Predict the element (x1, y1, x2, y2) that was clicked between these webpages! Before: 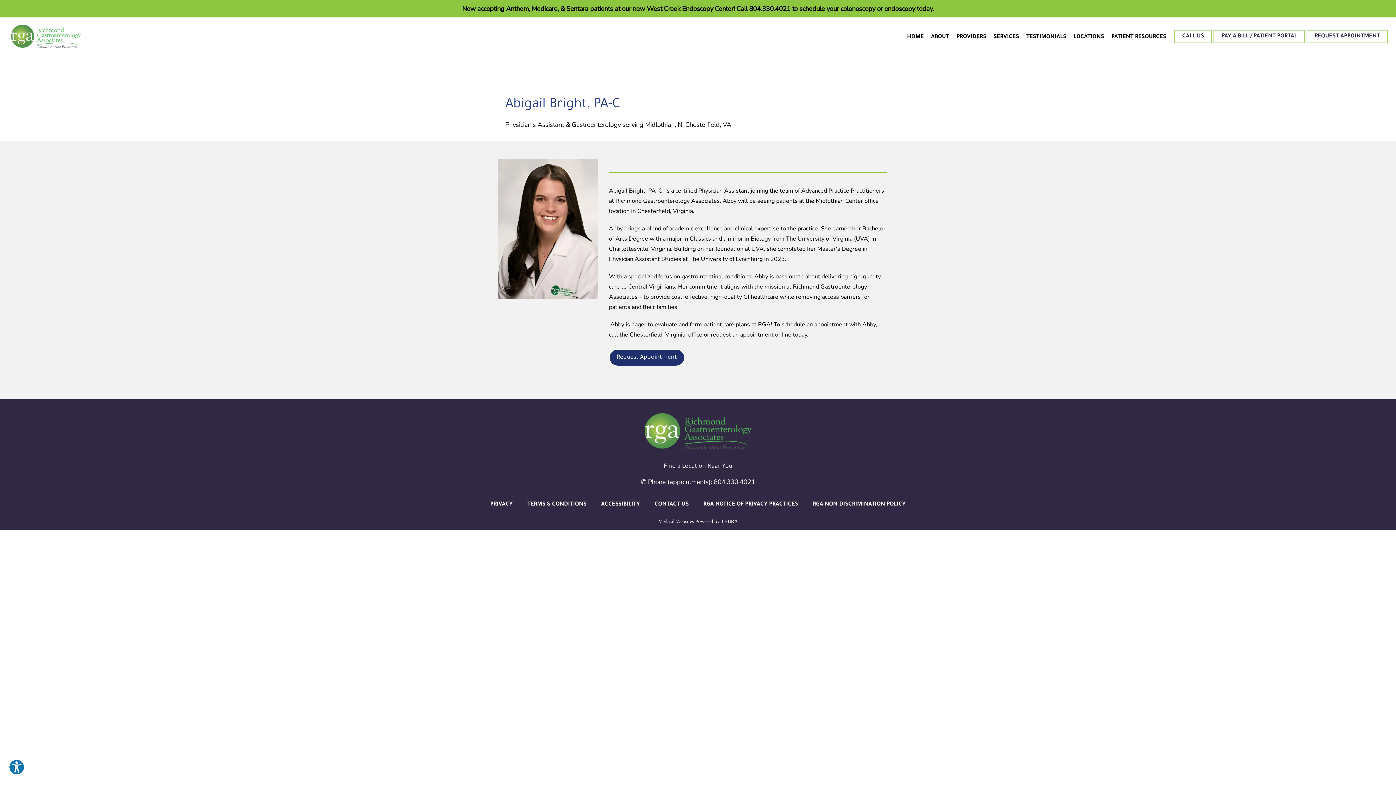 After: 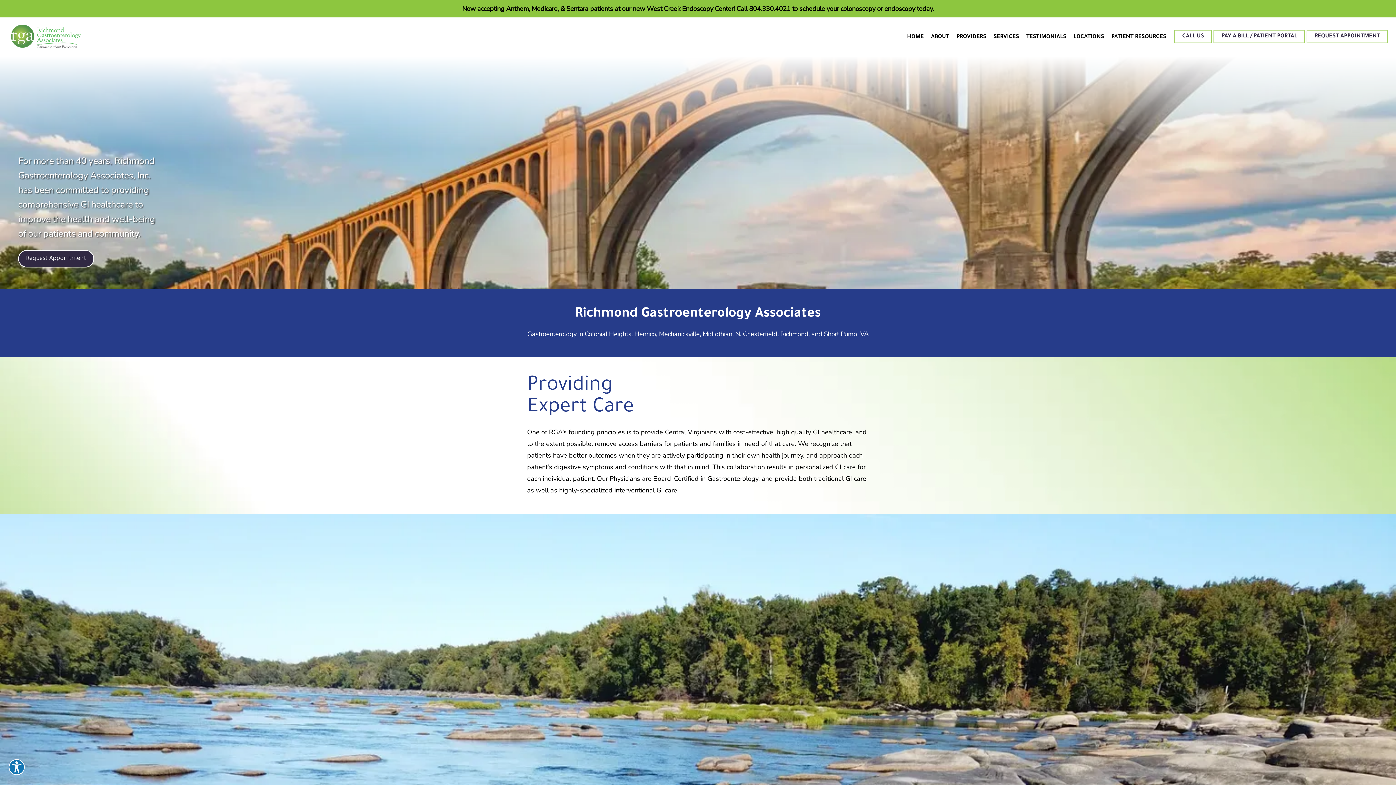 Action: bbox: (907, 34, 924, 40) label: HOME